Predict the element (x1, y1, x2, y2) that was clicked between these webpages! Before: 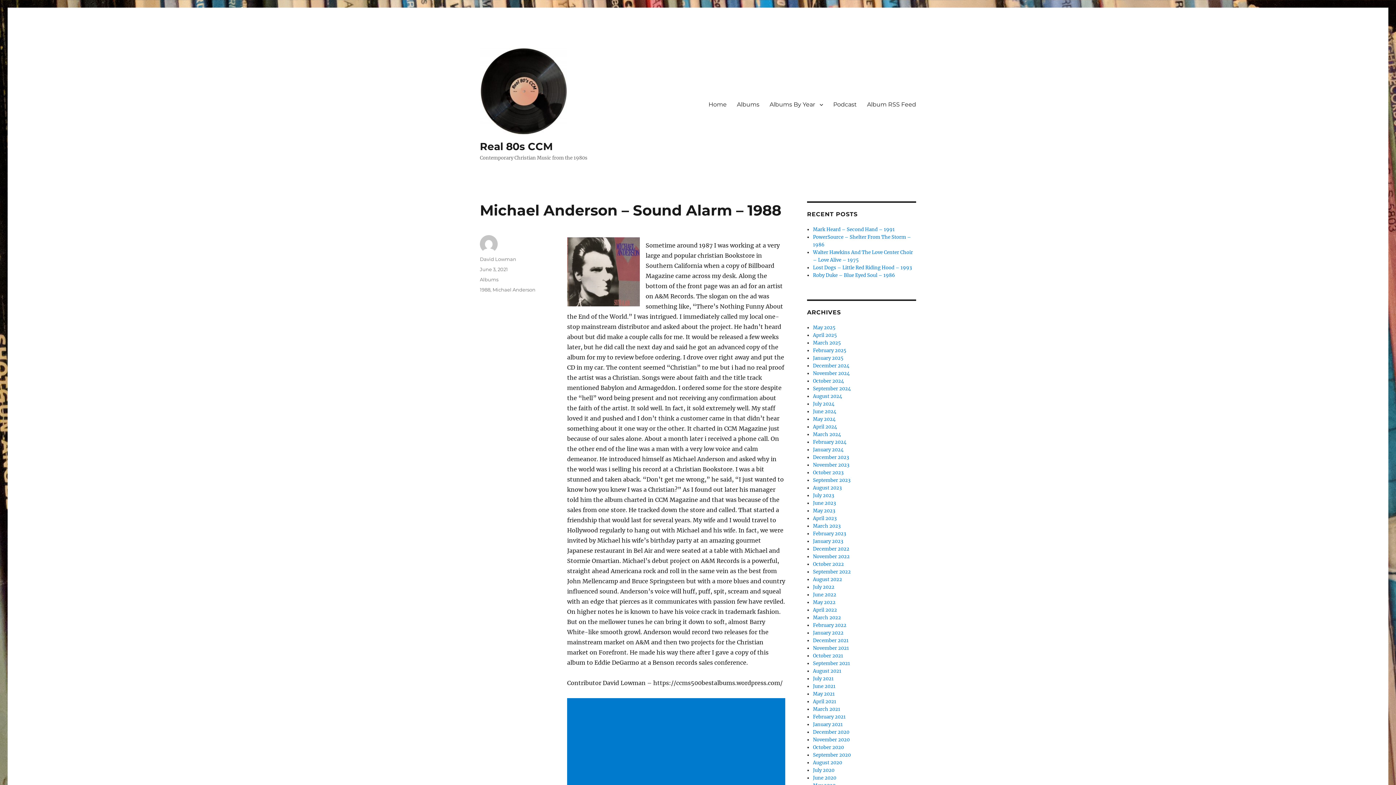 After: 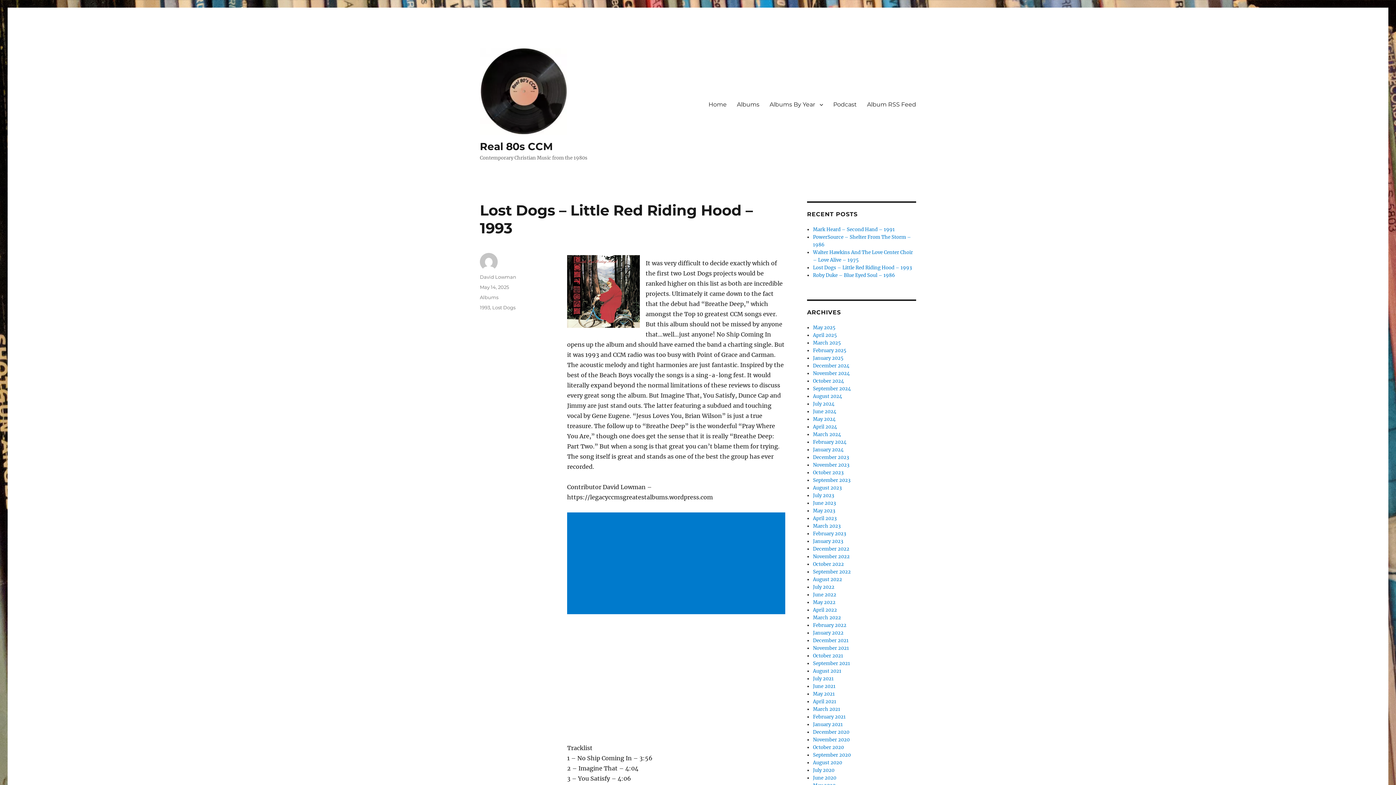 Action: bbox: (813, 264, 912, 270) label: Lost Dogs – Little Red Riding Hood – 1993